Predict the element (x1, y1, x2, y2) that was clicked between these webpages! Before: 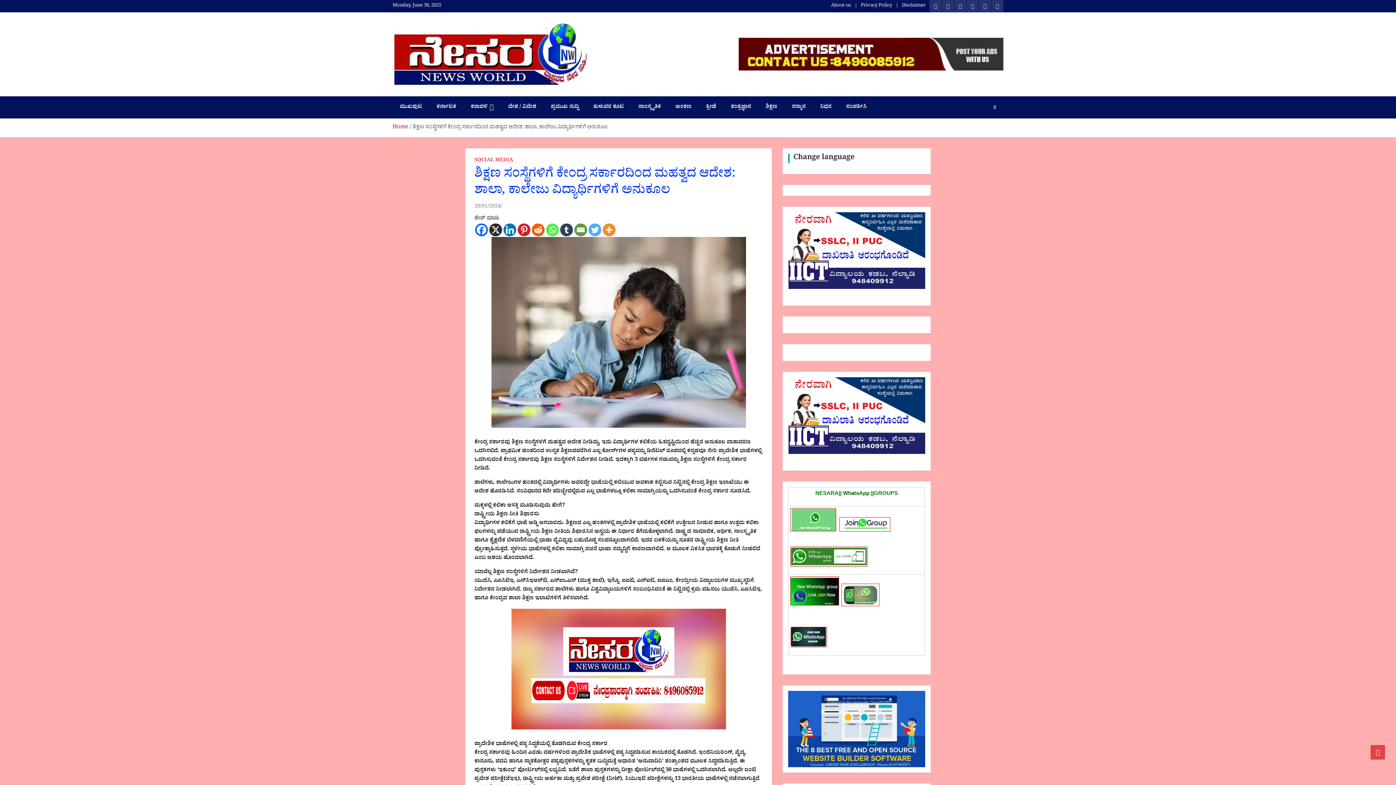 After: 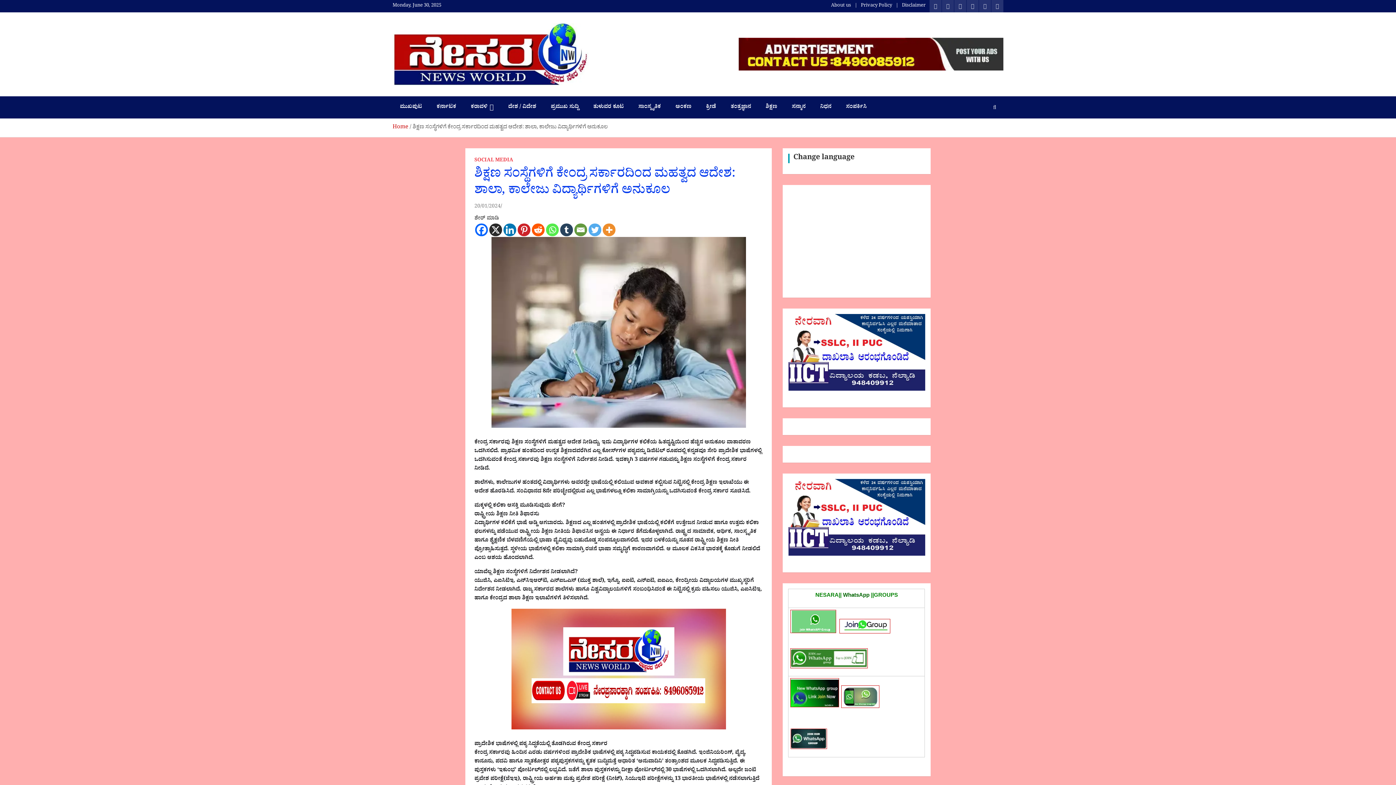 Action: label: Linkedin bbox: (503, 223, 516, 236)